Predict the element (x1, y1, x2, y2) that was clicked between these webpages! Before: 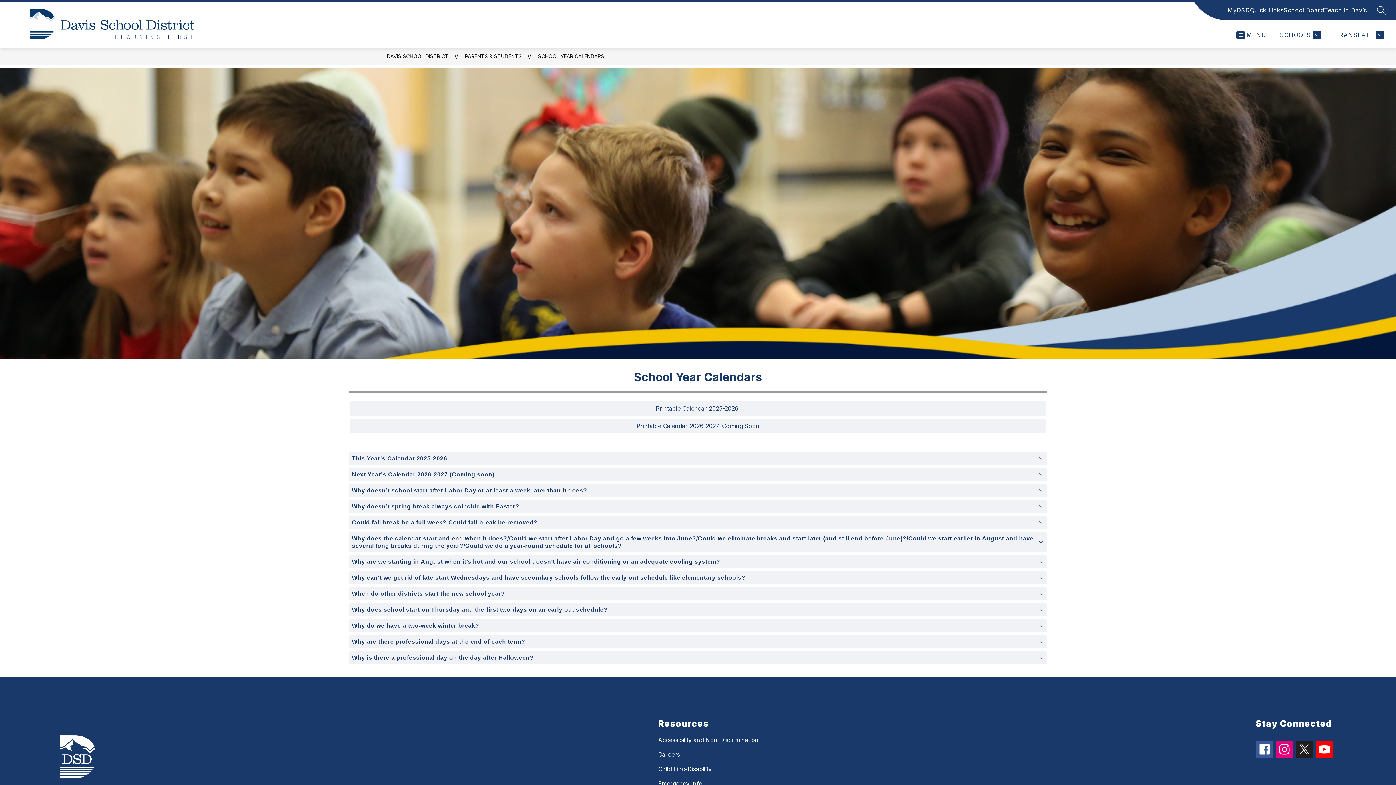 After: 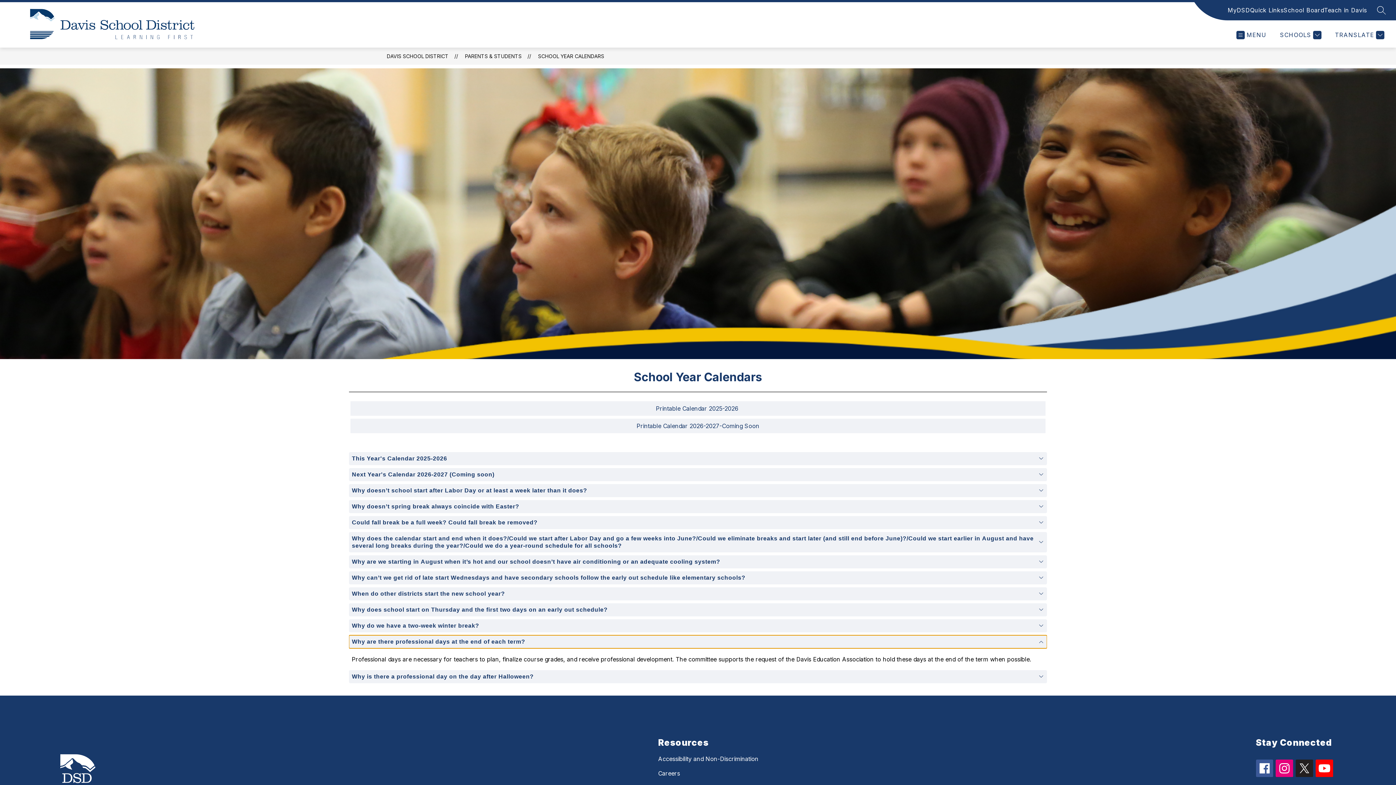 Action: bbox: (349, 635, 1047, 648) label: Why are there professional days at the end of each term?